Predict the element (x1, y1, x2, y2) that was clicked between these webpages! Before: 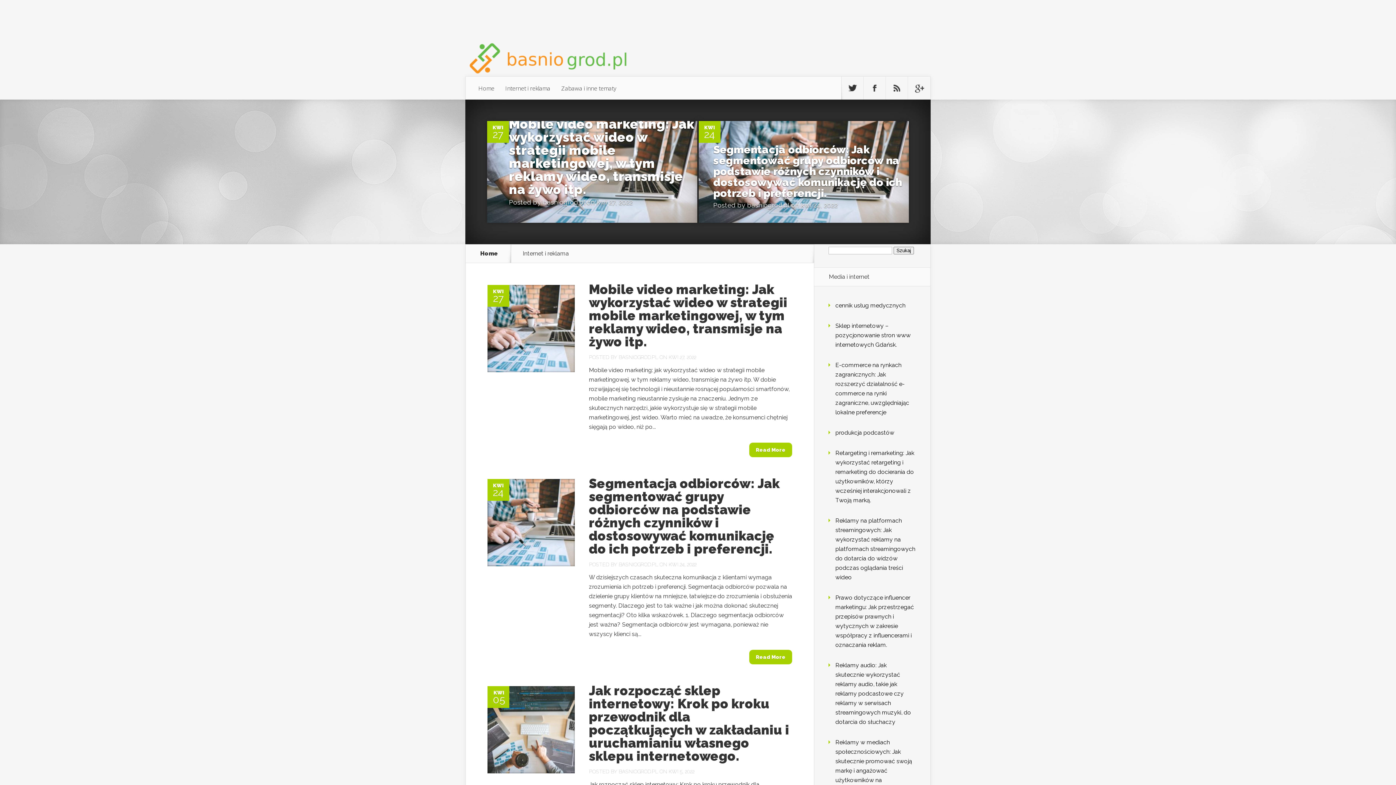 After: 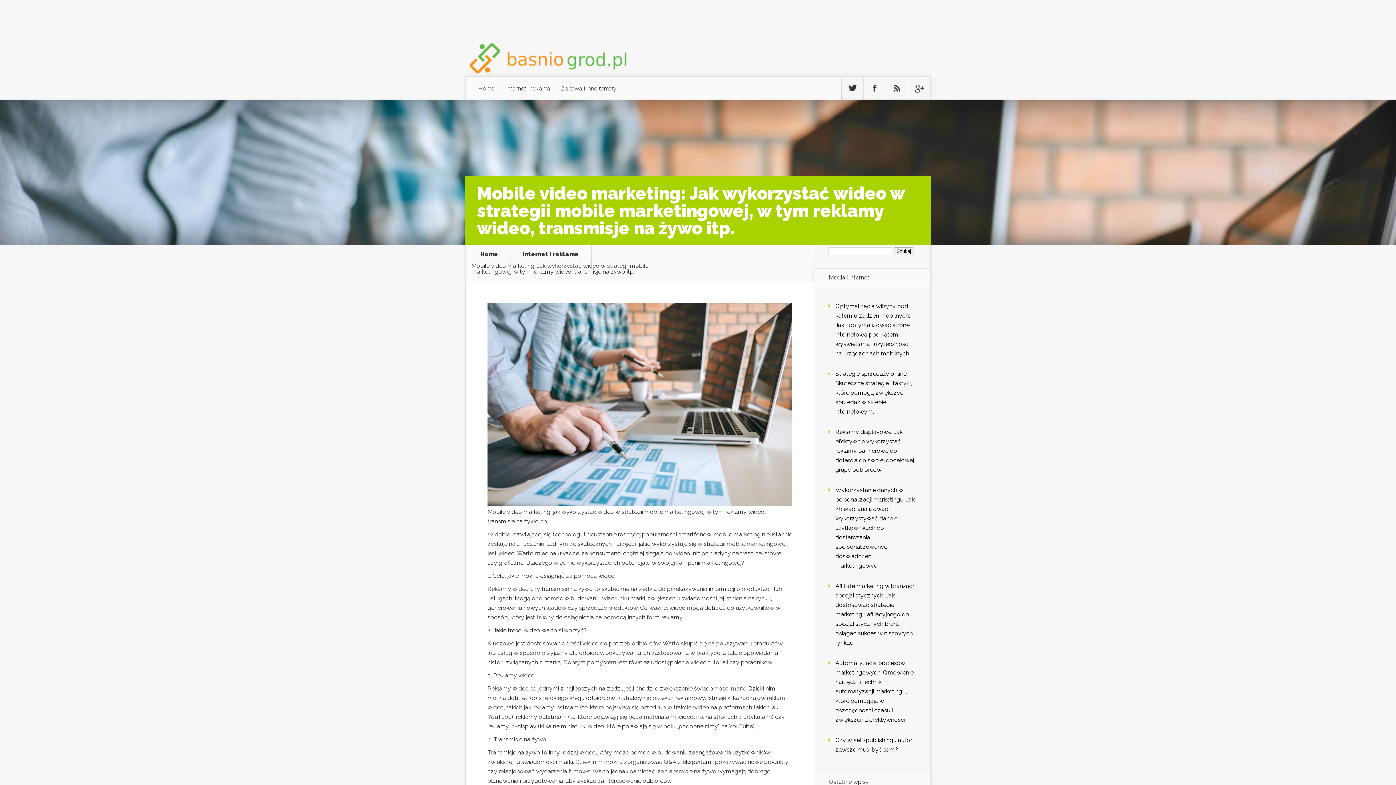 Action: label: Mobile video marketing: Jak wykorzystać wideo w strategii mobile marketingowej, w tym reklamy wideo, transmisje na żywo itp. bbox: (589, 281, 787, 349)